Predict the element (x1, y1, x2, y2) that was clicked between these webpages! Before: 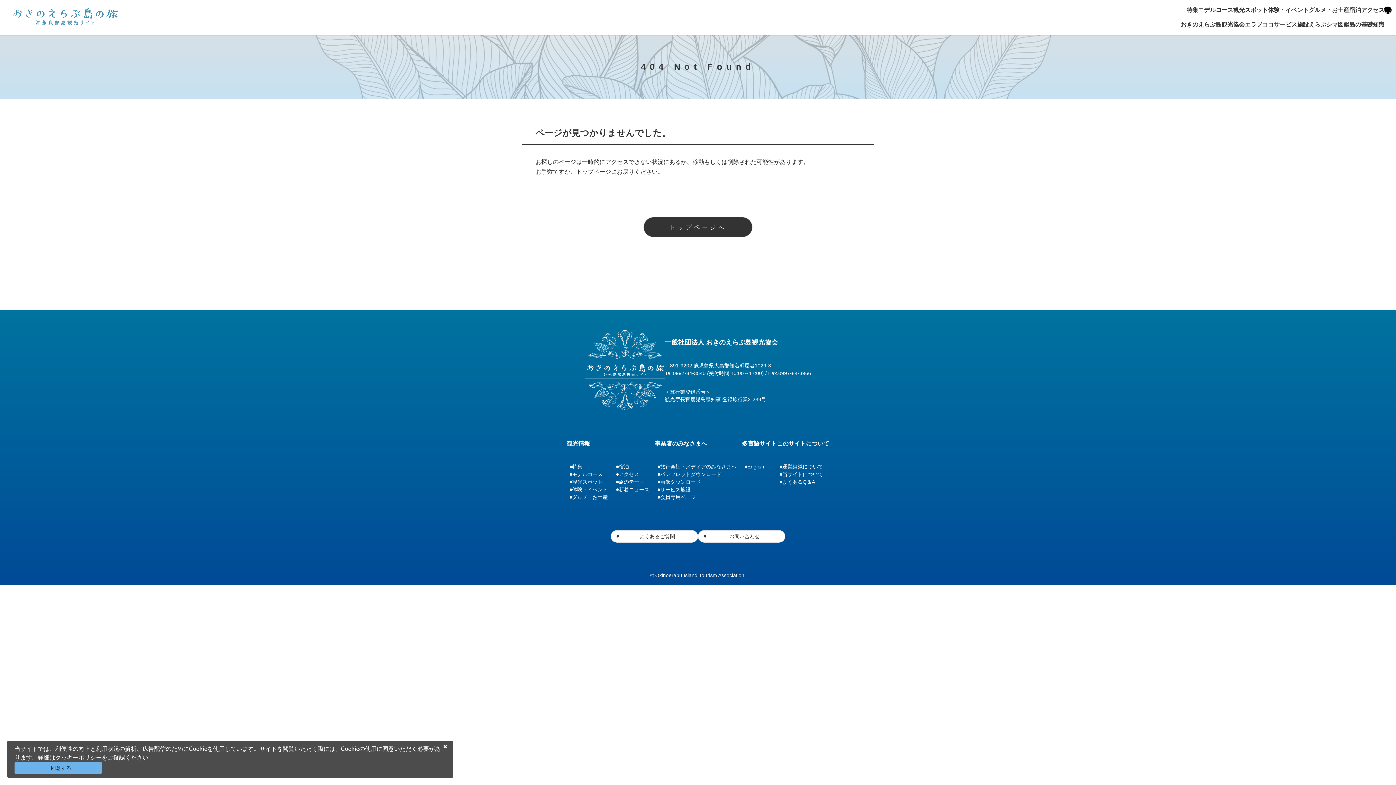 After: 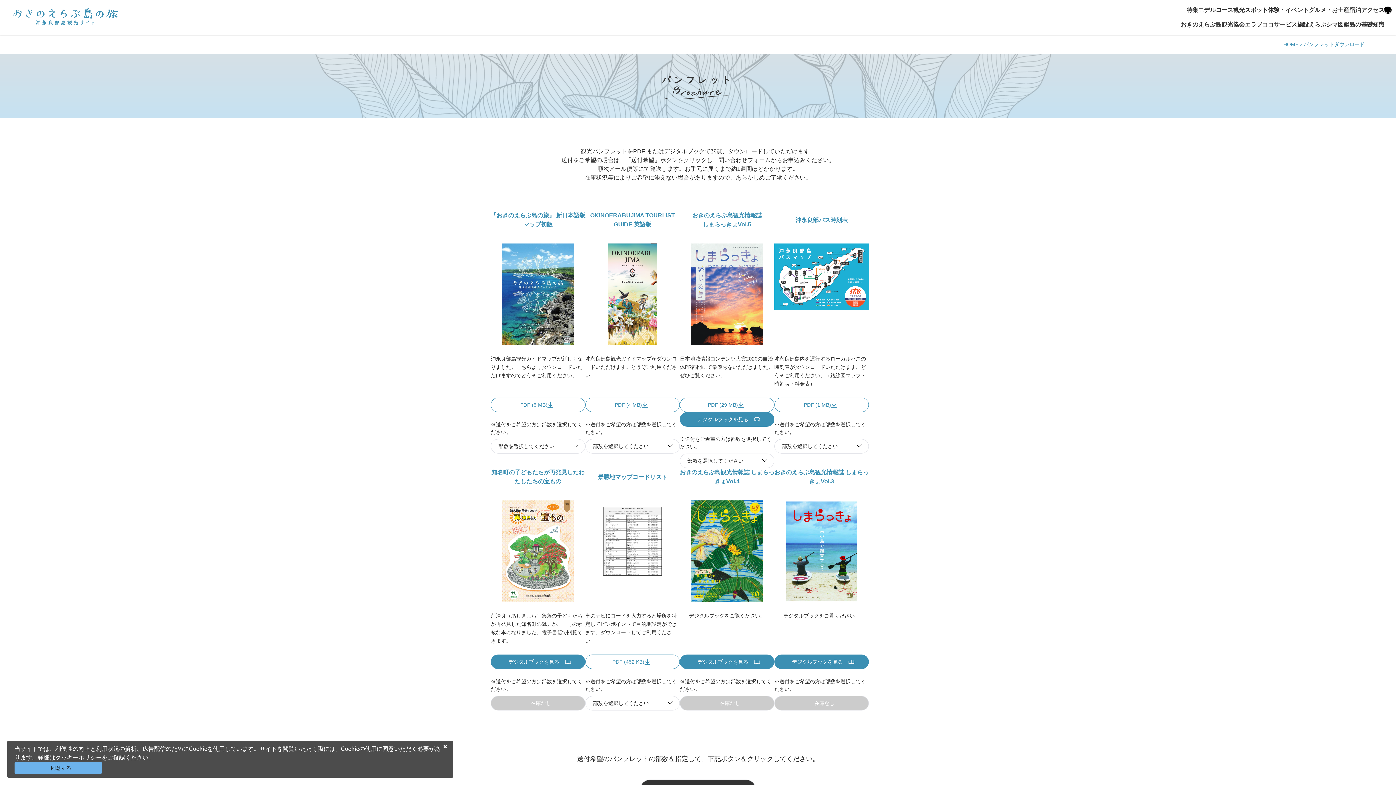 Action: bbox: (657, 470, 736, 478) label: パンフレットダウンロード